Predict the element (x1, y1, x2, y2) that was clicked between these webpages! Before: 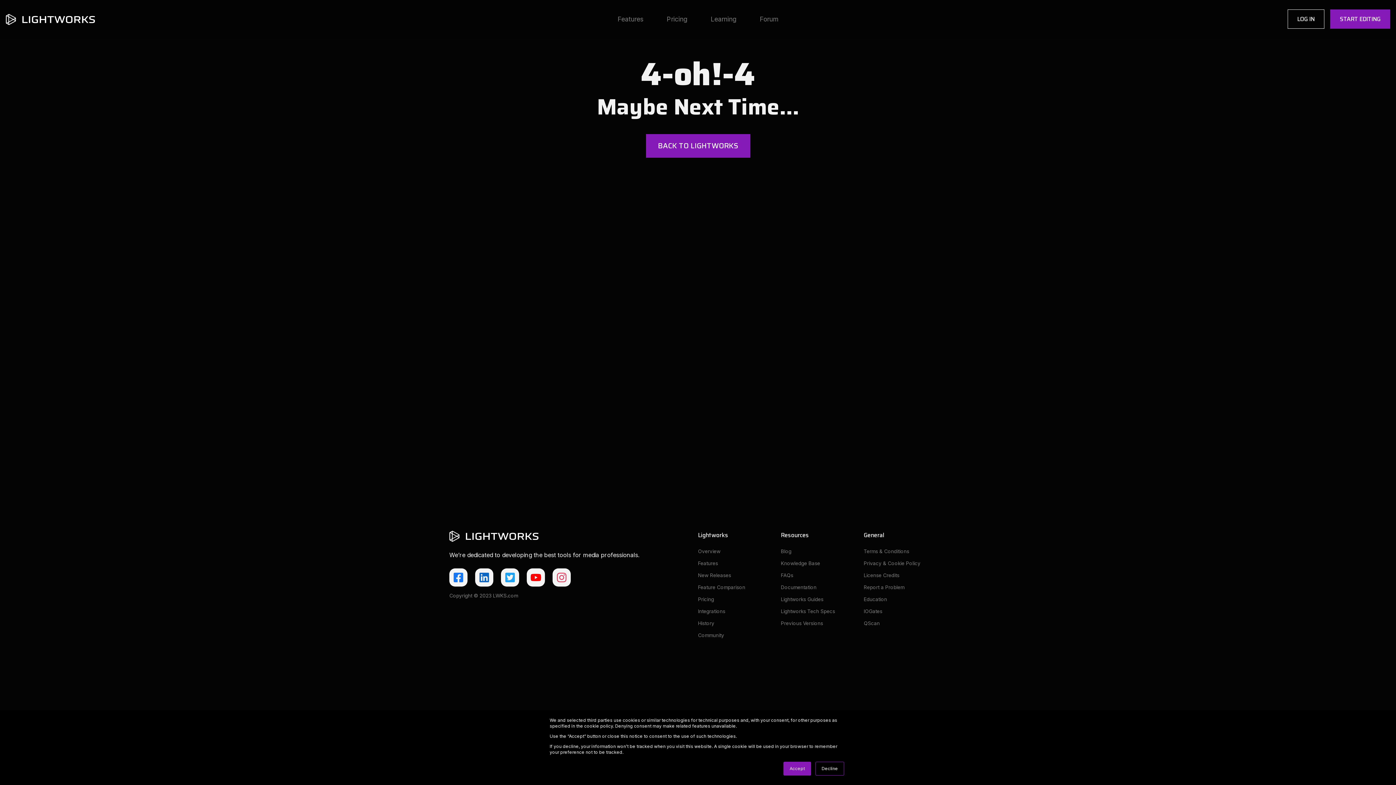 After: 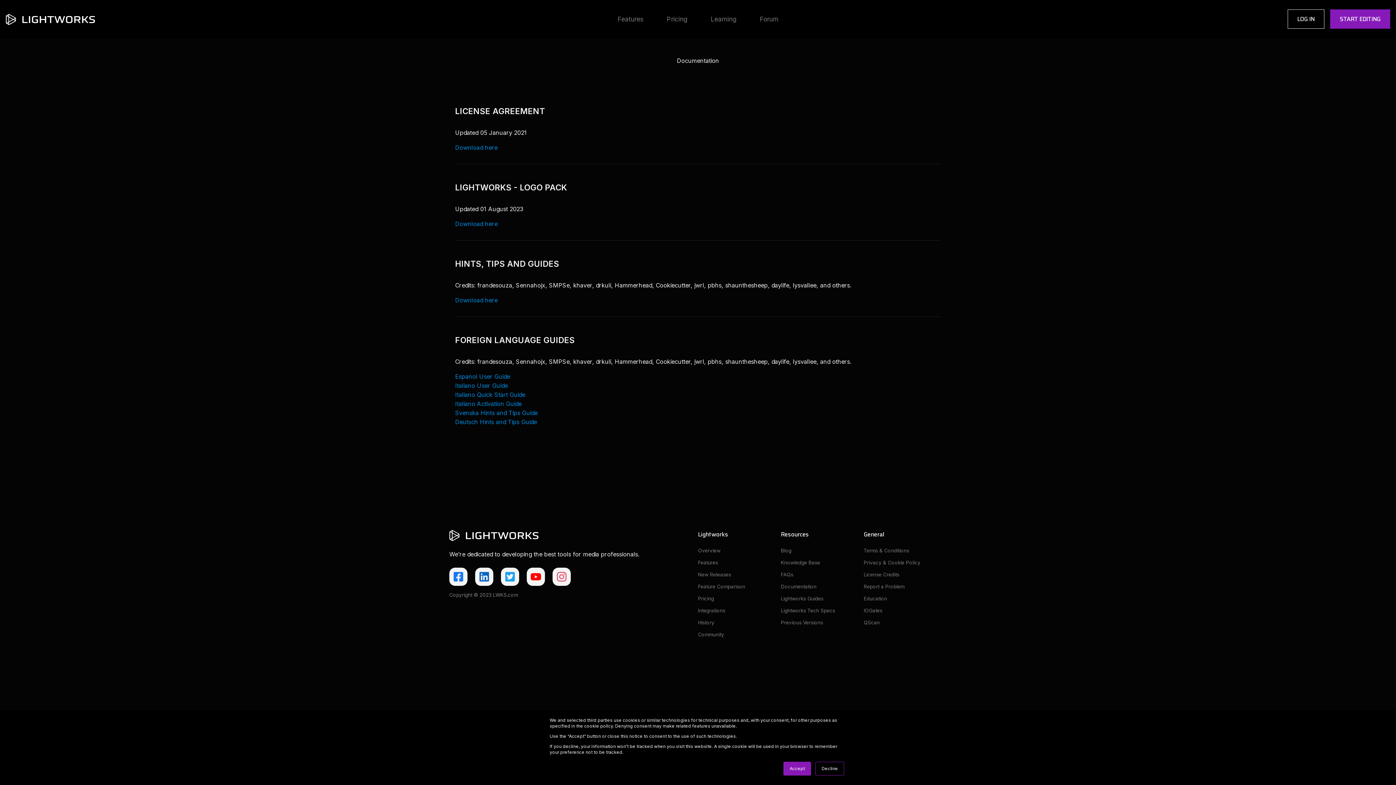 Action: bbox: (781, 583, 864, 592) label: Documentation